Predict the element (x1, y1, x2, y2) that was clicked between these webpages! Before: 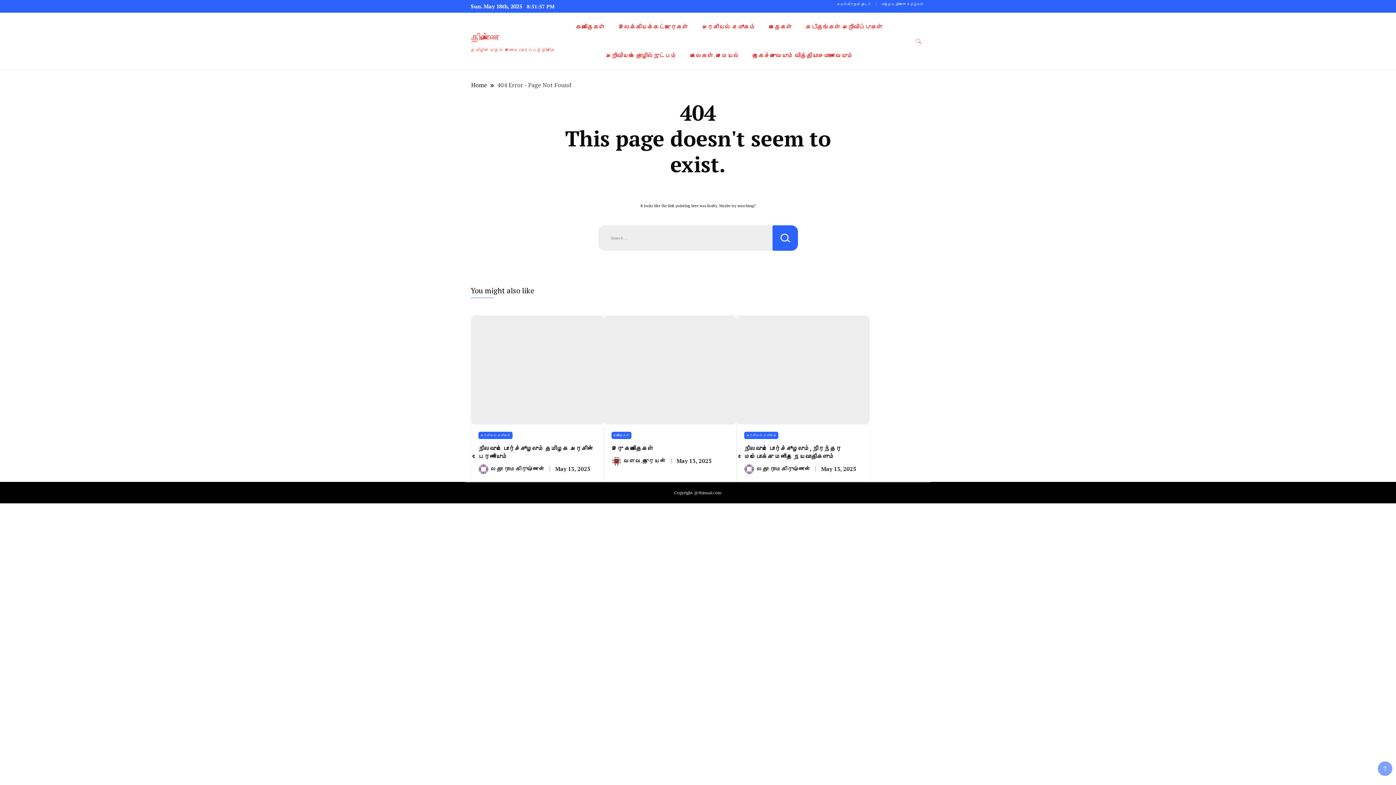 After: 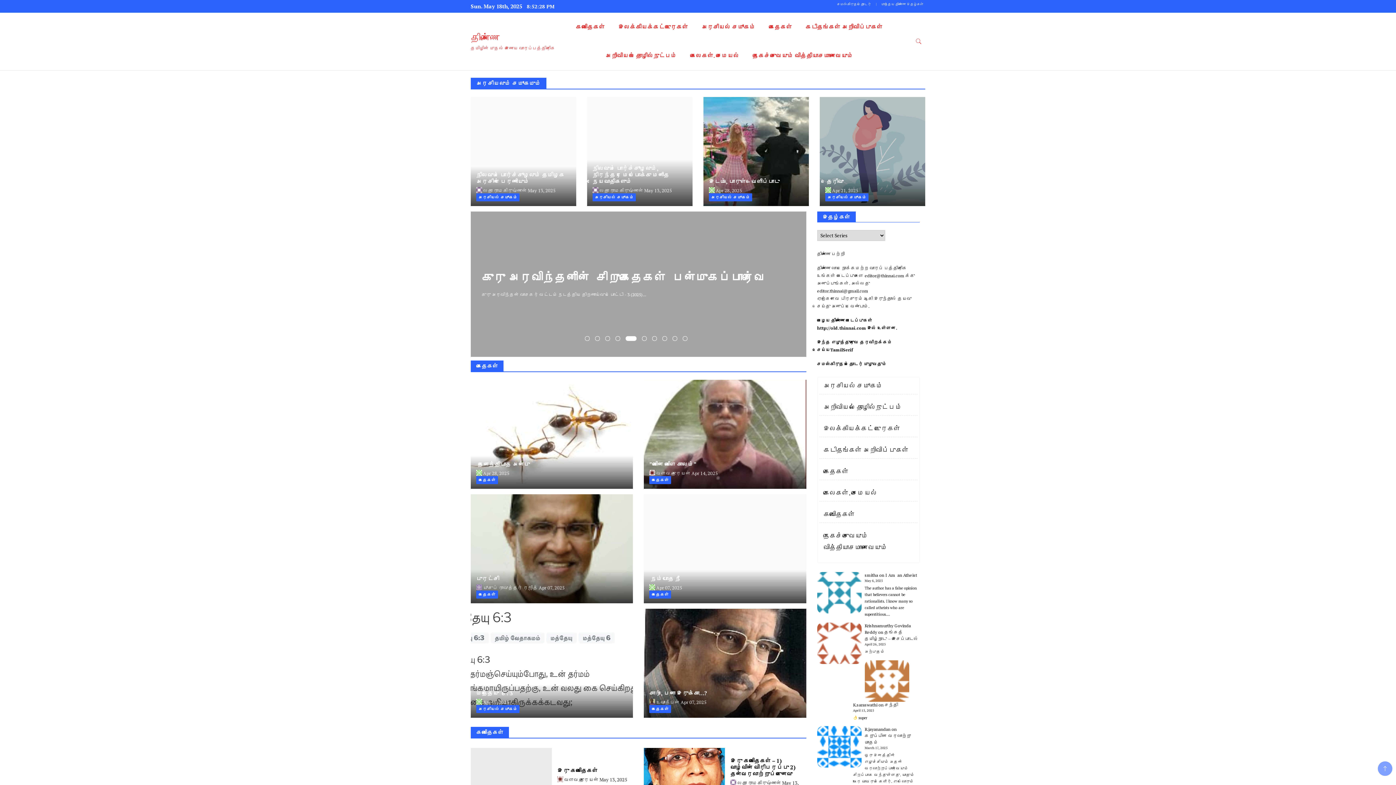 Action: label: திண்ணை bbox: (470, 31, 499, 43)